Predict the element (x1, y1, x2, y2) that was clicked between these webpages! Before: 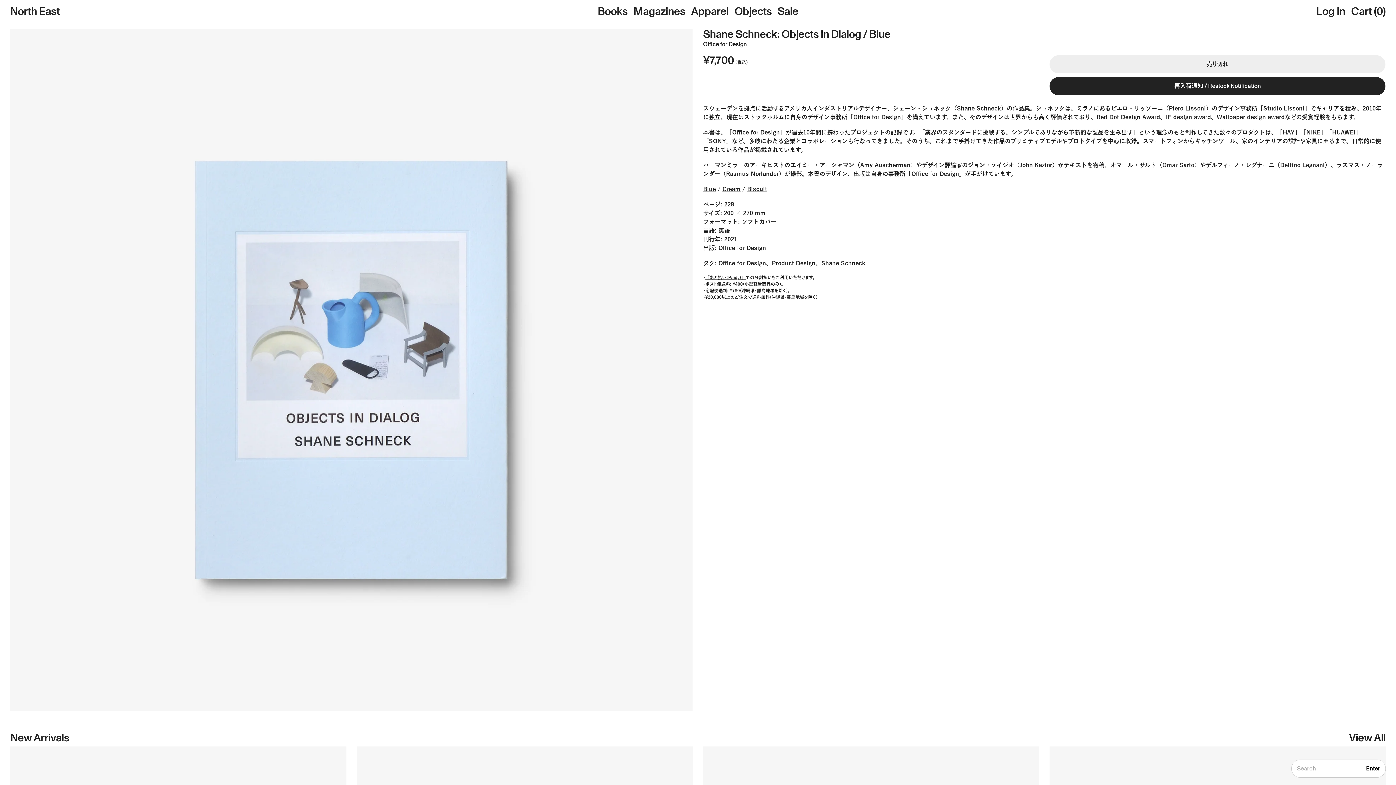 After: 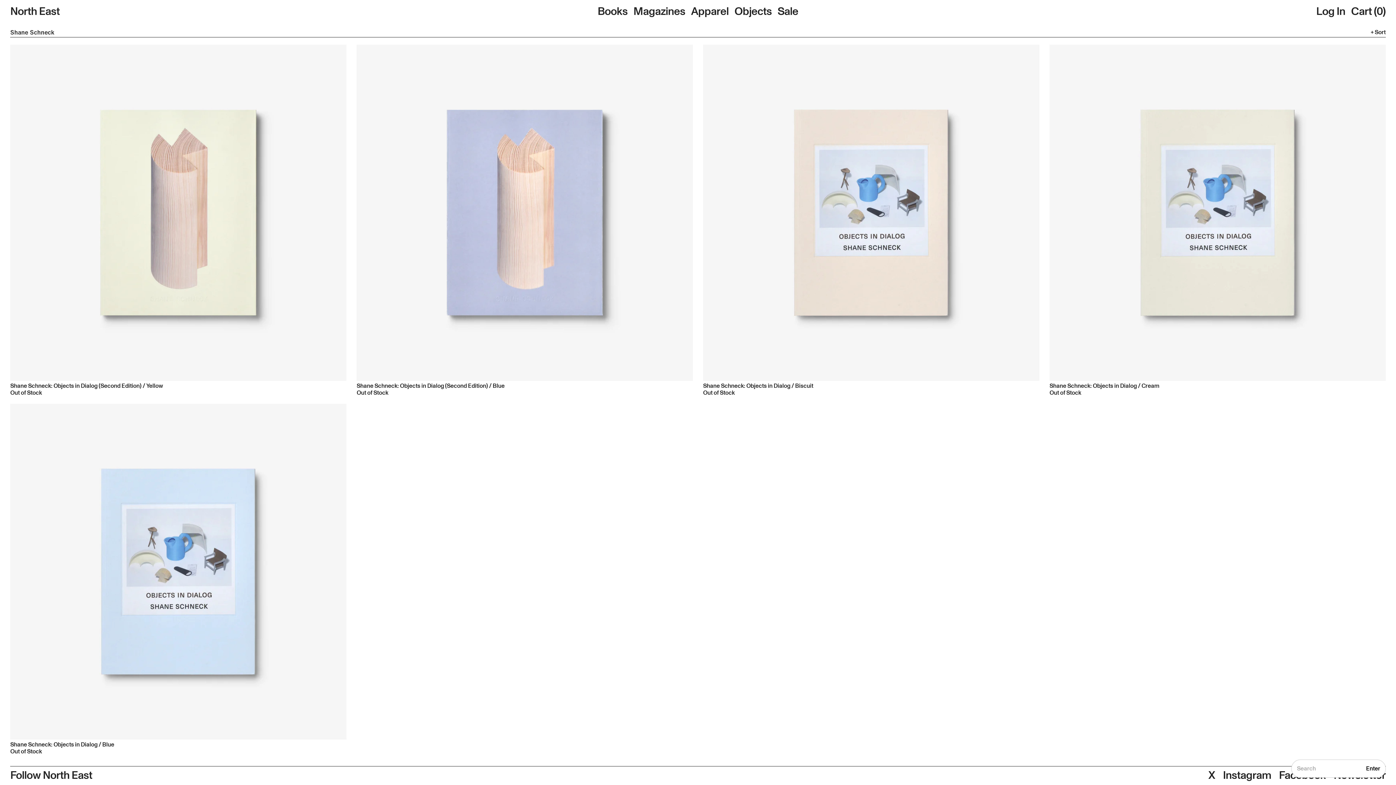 Action: bbox: (812, 260, 853, 266) label: Shane Schneck